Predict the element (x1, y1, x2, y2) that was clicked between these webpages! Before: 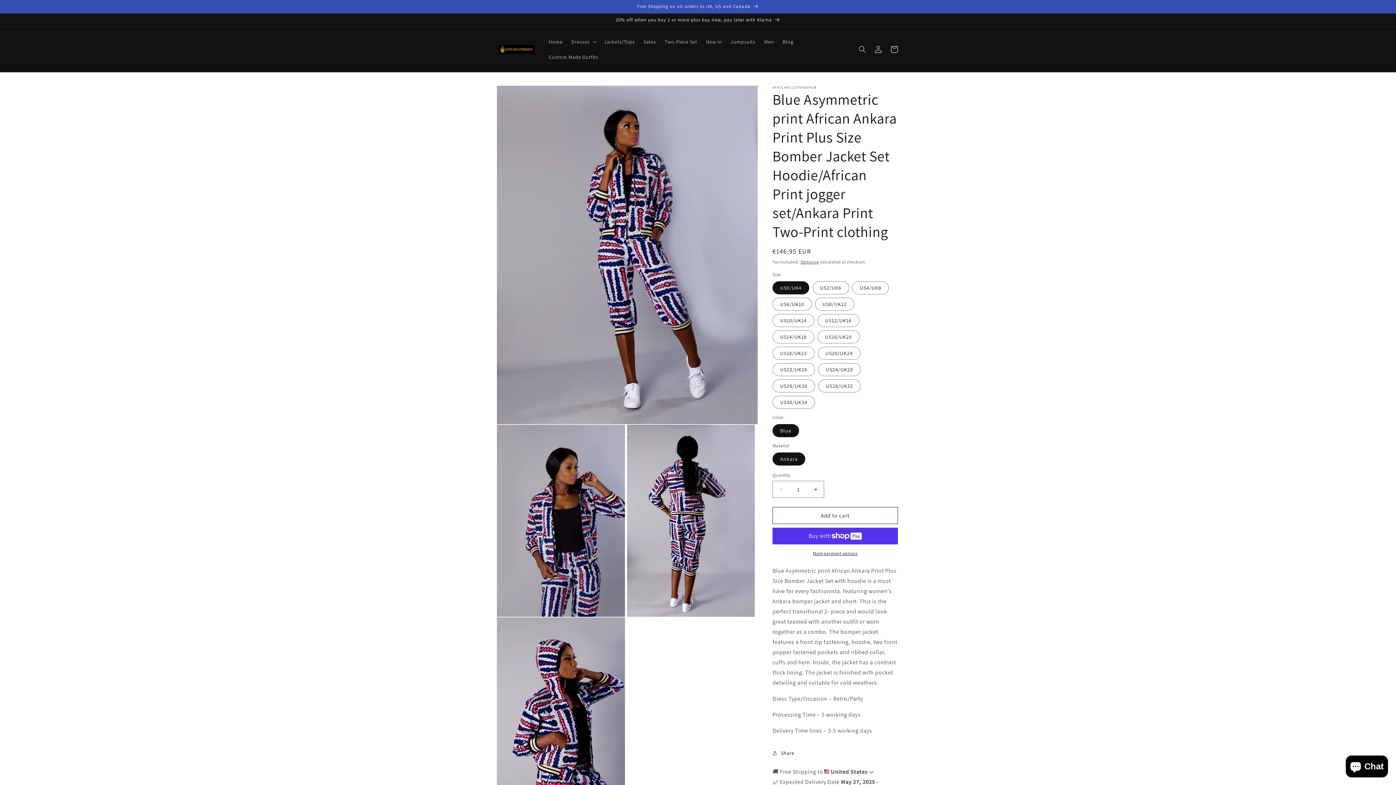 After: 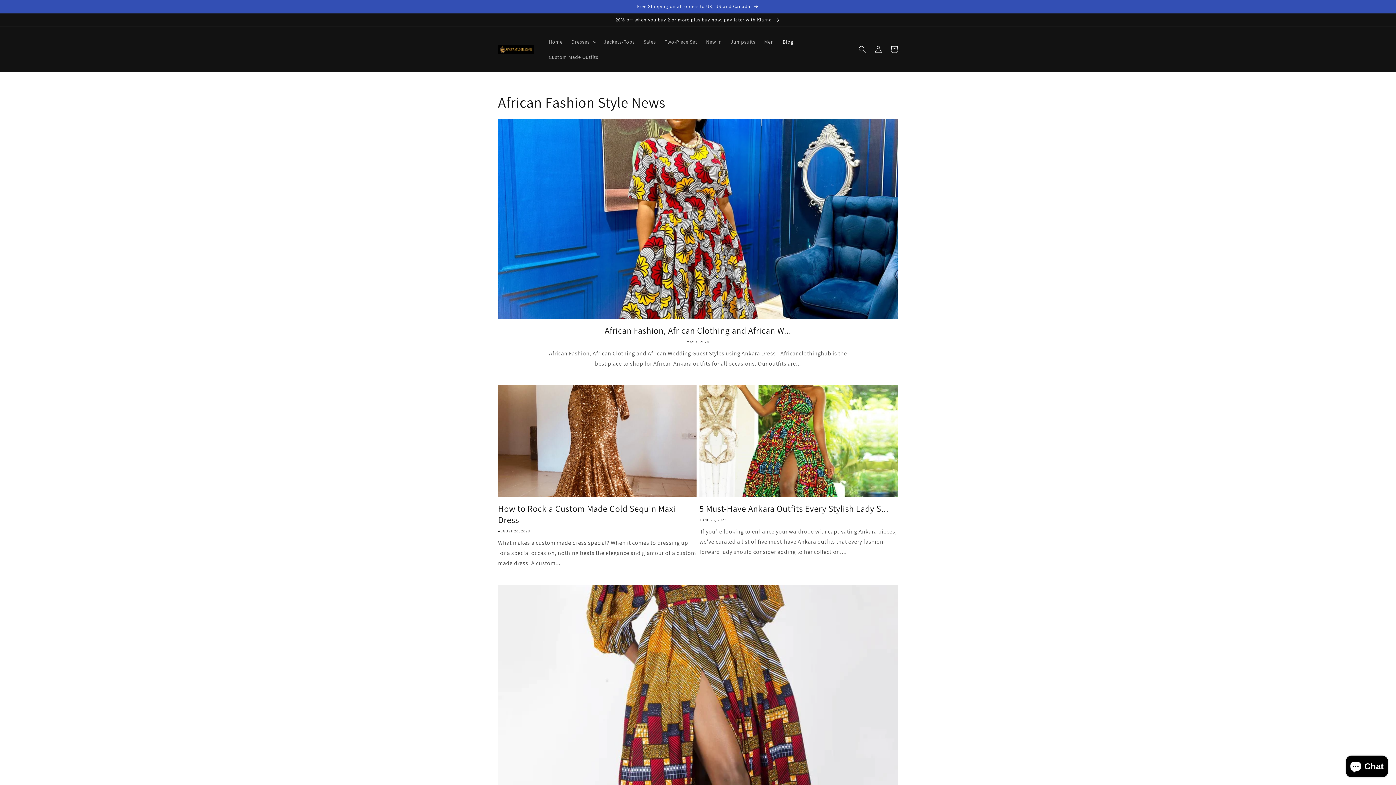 Action: bbox: (778, 34, 797, 49) label: Blog